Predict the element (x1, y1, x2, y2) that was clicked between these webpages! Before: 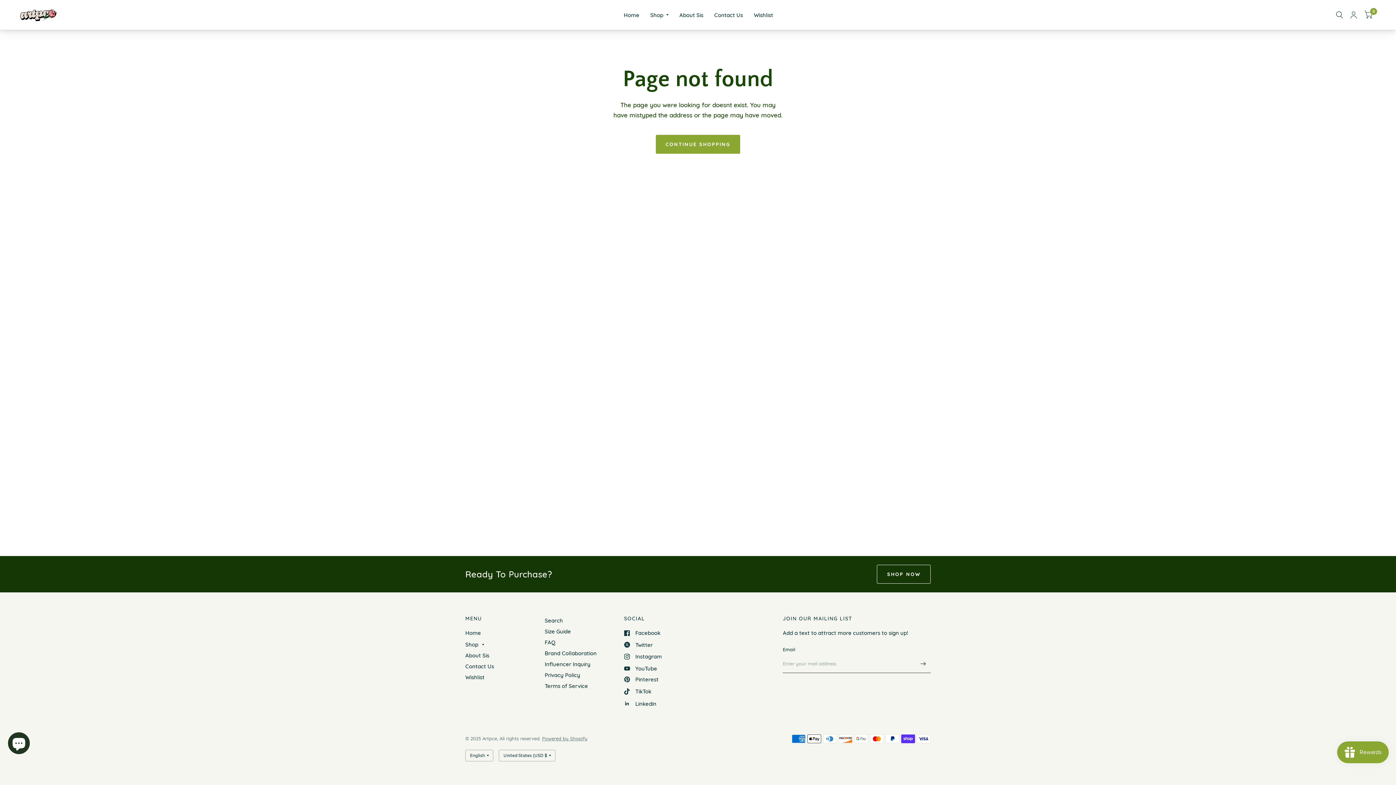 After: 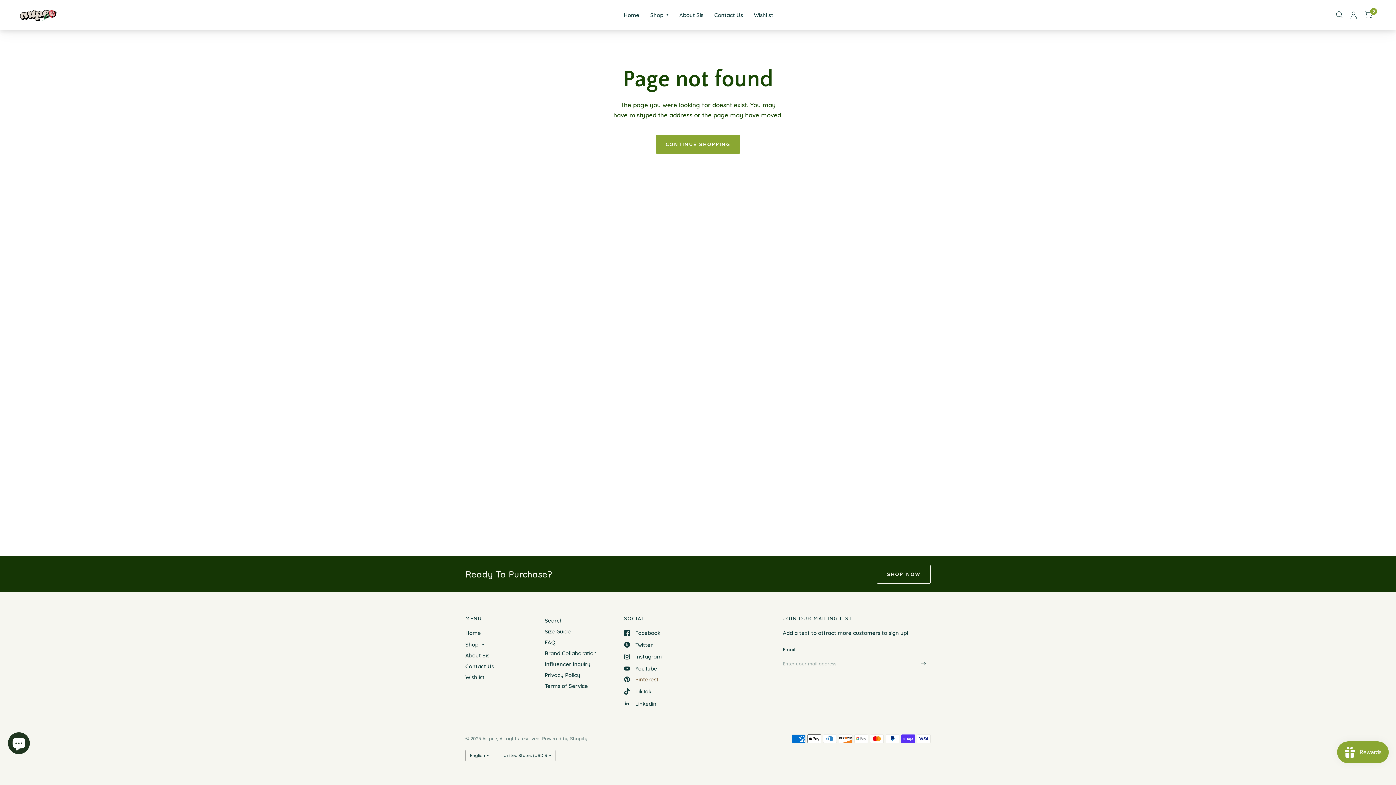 Action: label: Pinterest bbox: (624, 675, 658, 684)